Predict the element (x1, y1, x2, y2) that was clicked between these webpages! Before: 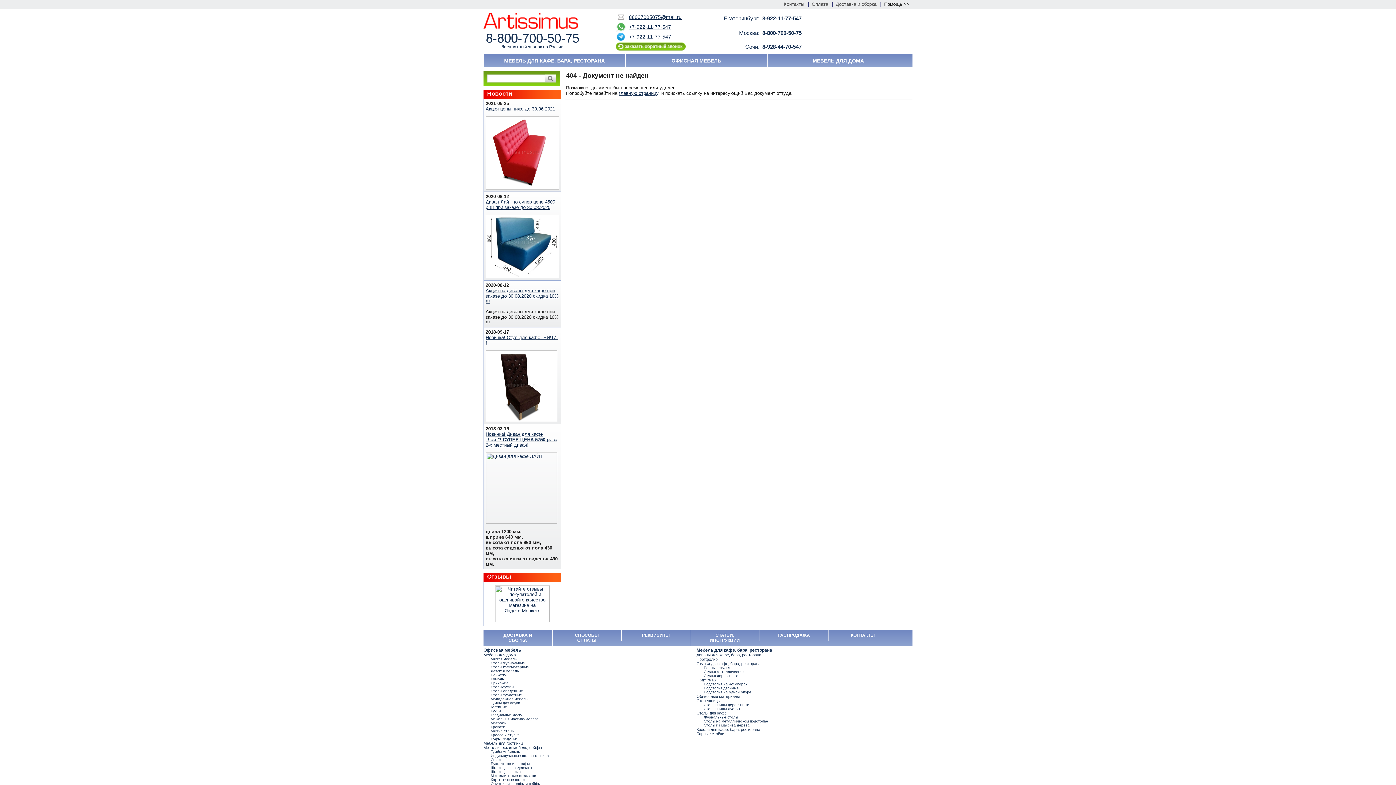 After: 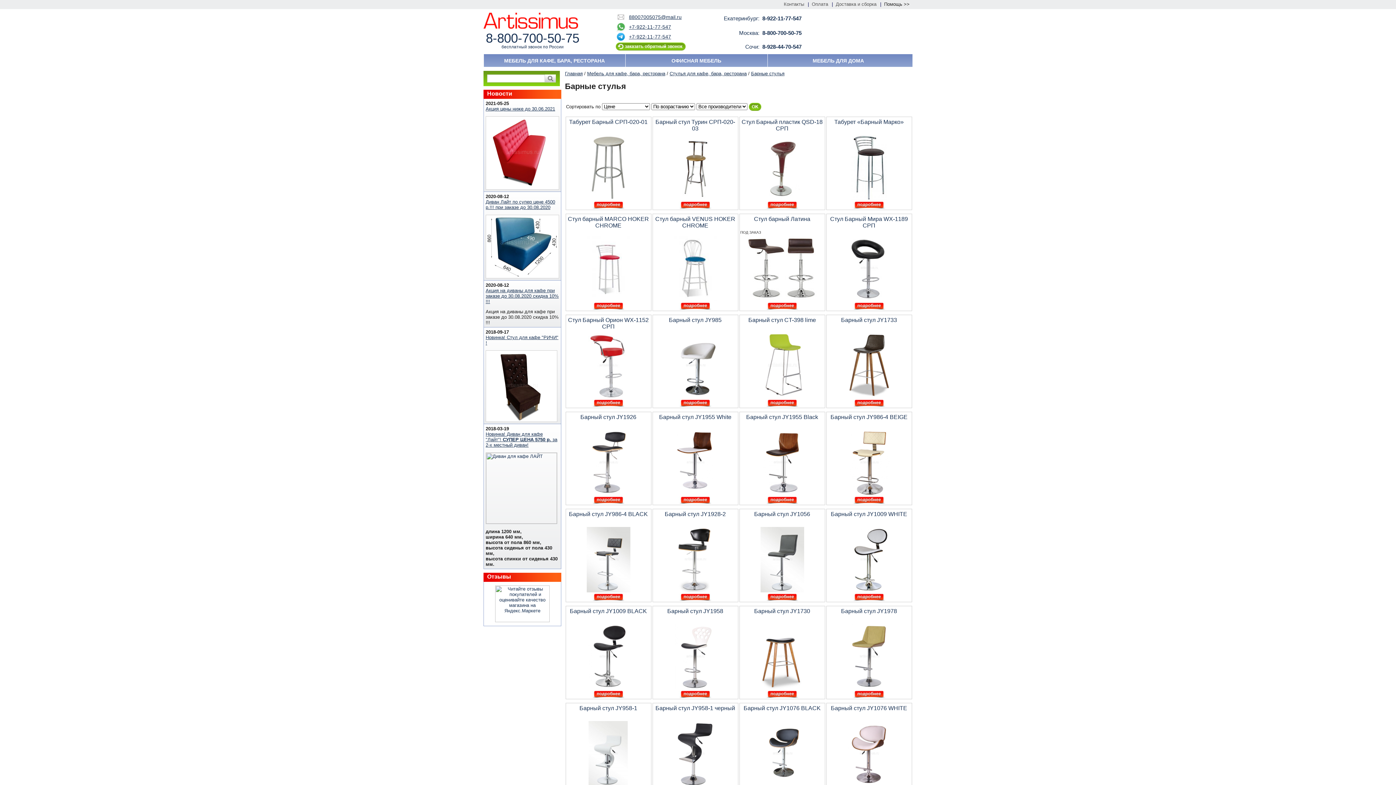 Action: bbox: (704, 666, 730, 670) label: Барные стулья